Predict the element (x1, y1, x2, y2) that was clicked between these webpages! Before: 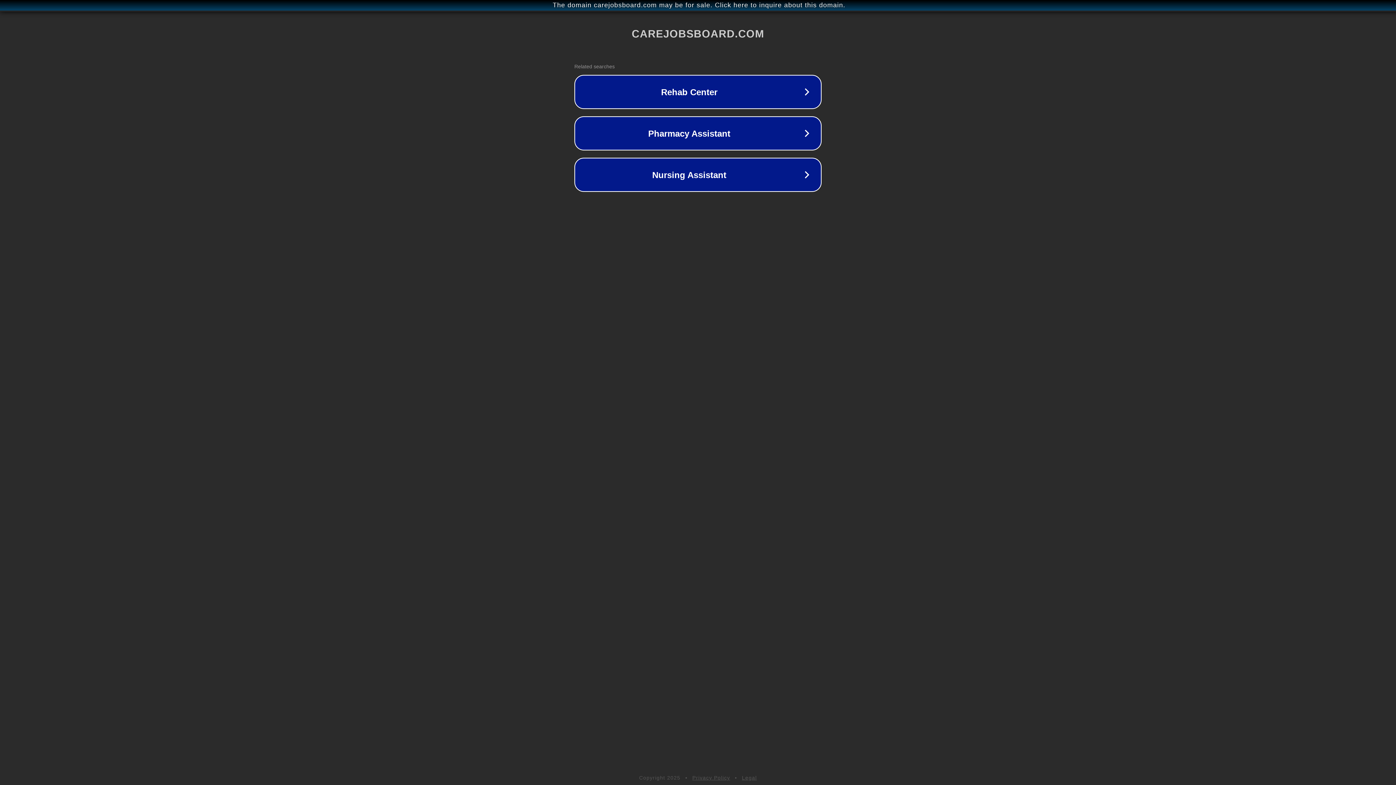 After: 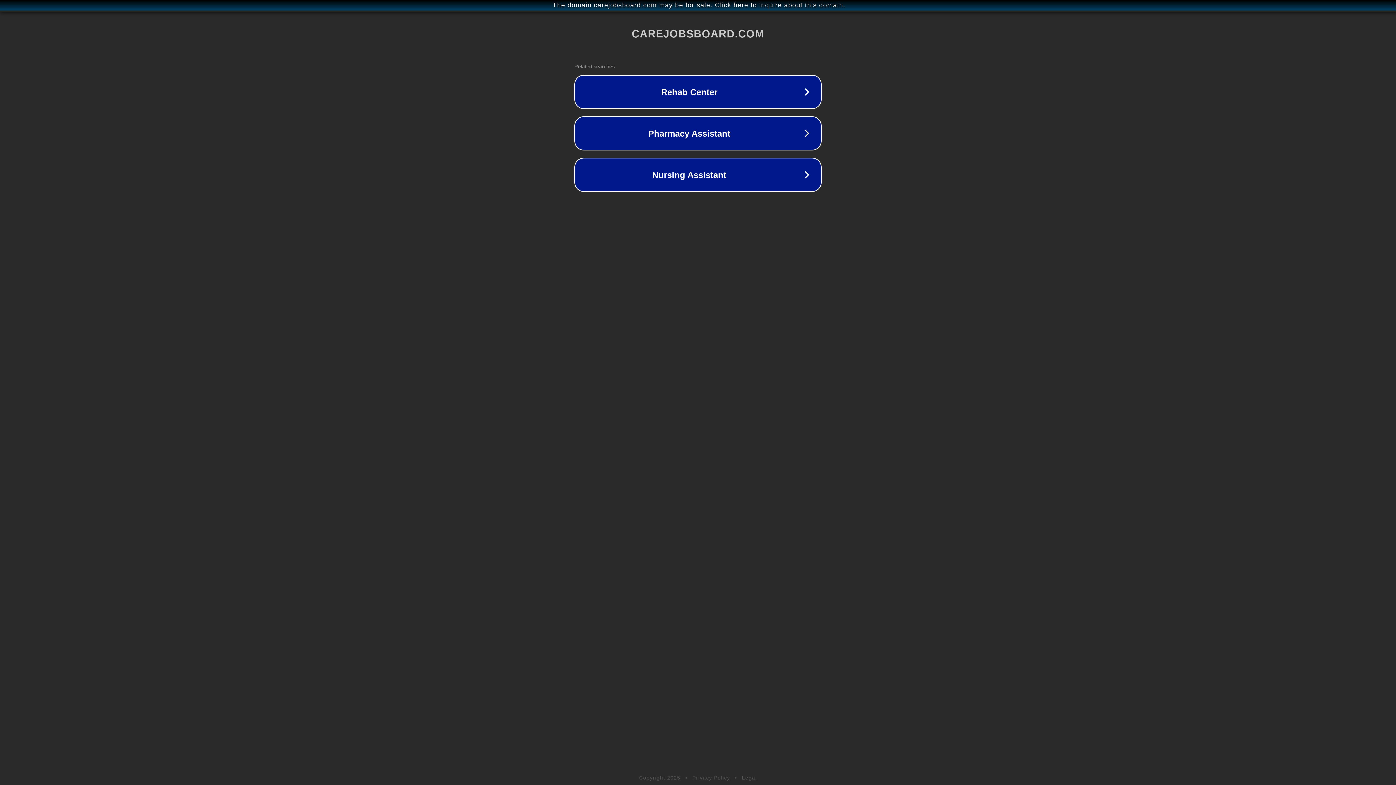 Action: label: Privacy Policy bbox: (692, 775, 730, 781)